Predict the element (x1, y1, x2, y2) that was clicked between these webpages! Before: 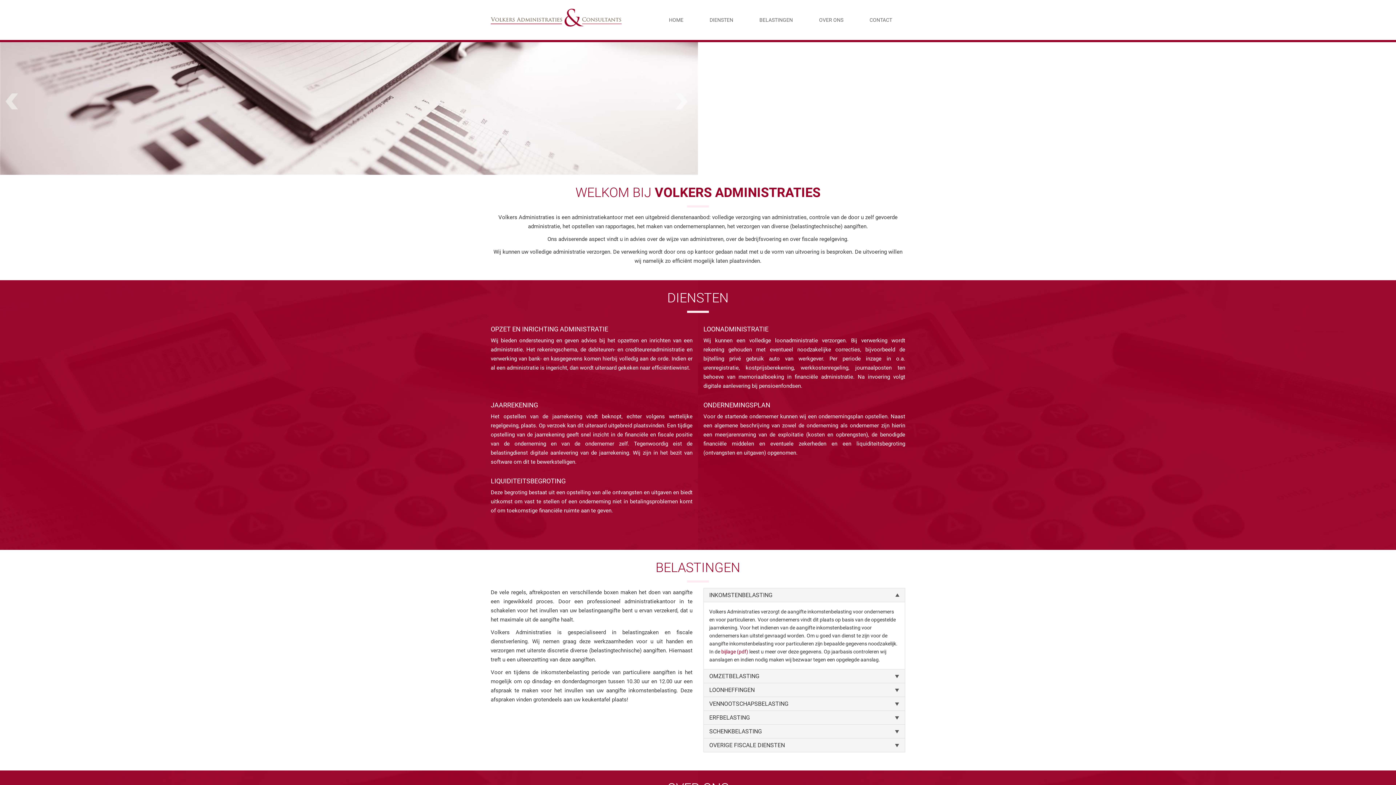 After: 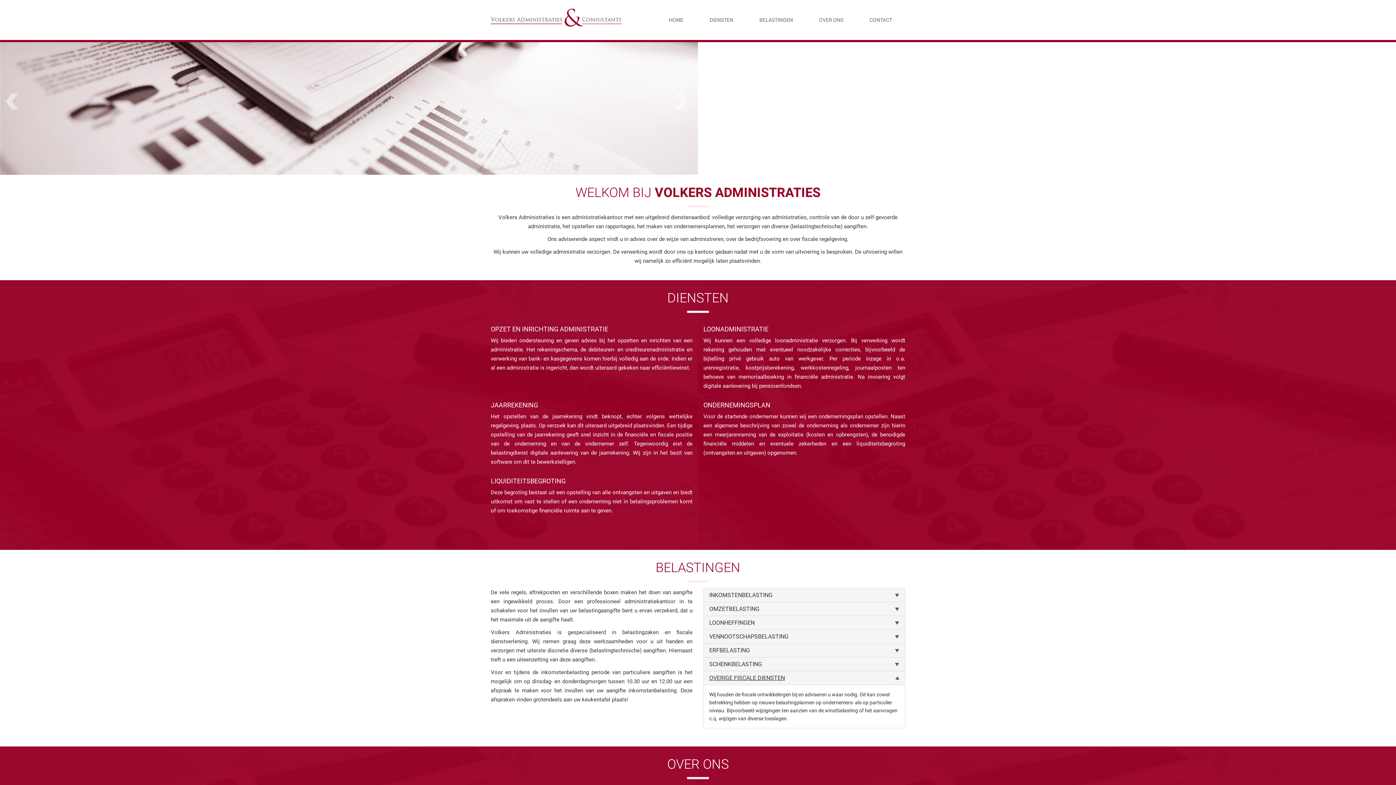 Action: label: OVERIGE FISCALE DIENSTEN bbox: (709, 742, 785, 749)